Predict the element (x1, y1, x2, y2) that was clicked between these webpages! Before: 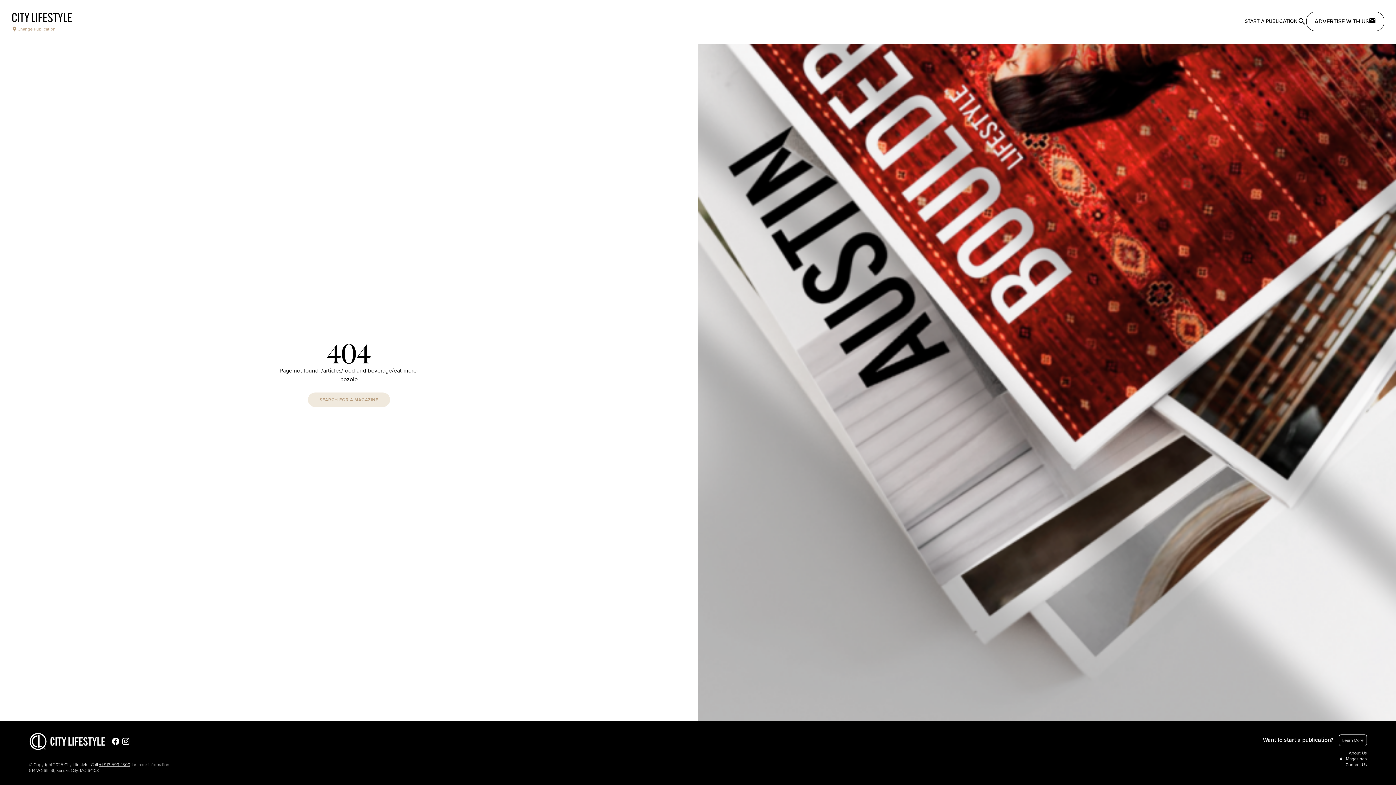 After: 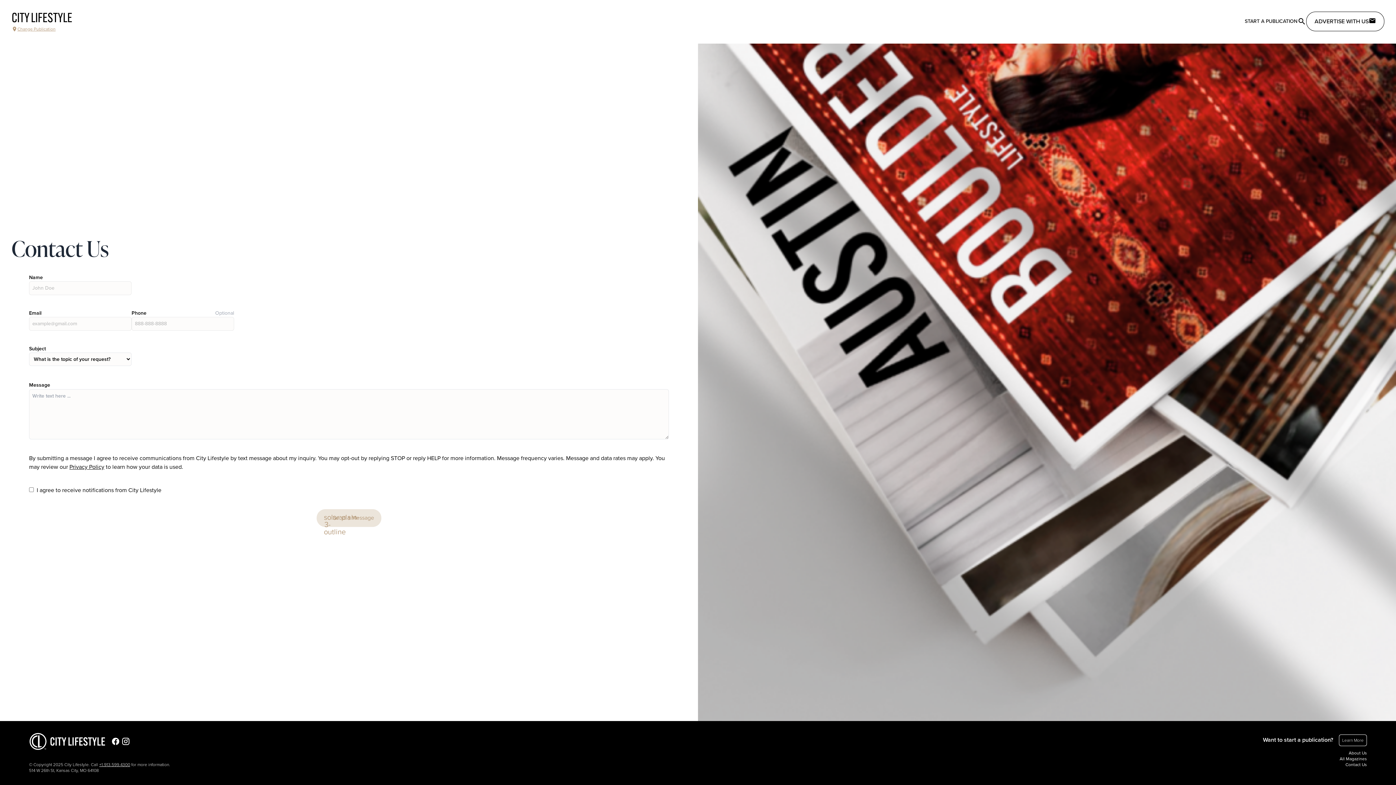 Action: bbox: (1345, 762, 1367, 768) label: Contact Us